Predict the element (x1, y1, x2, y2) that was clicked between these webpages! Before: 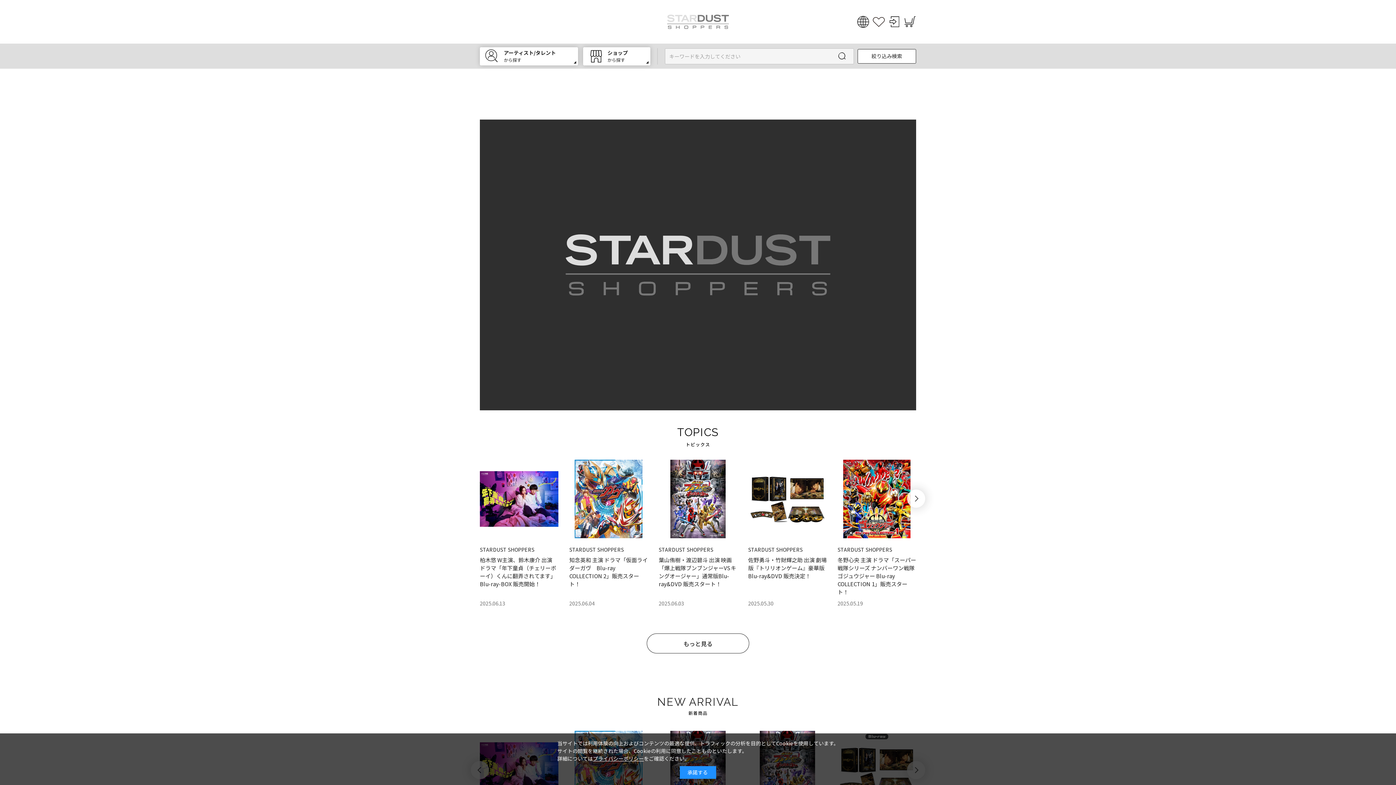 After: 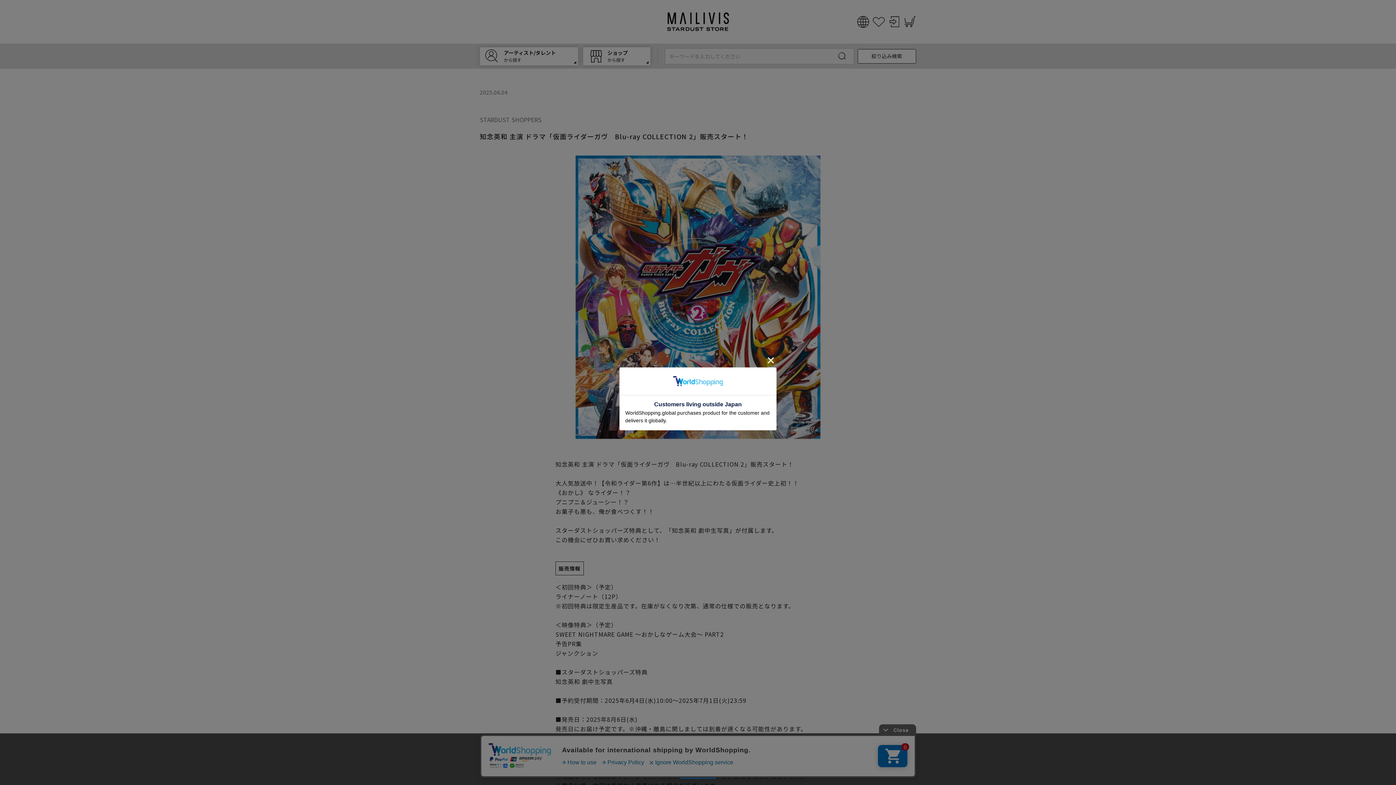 Action: bbox: (569, 460, 648, 607) label: STARDUST SHOPPERS

知念英和 主演 ドラマ「仮面ライダーガヴ　Blu-ray COLLECTION 2」販売スタート！

2025.06.04